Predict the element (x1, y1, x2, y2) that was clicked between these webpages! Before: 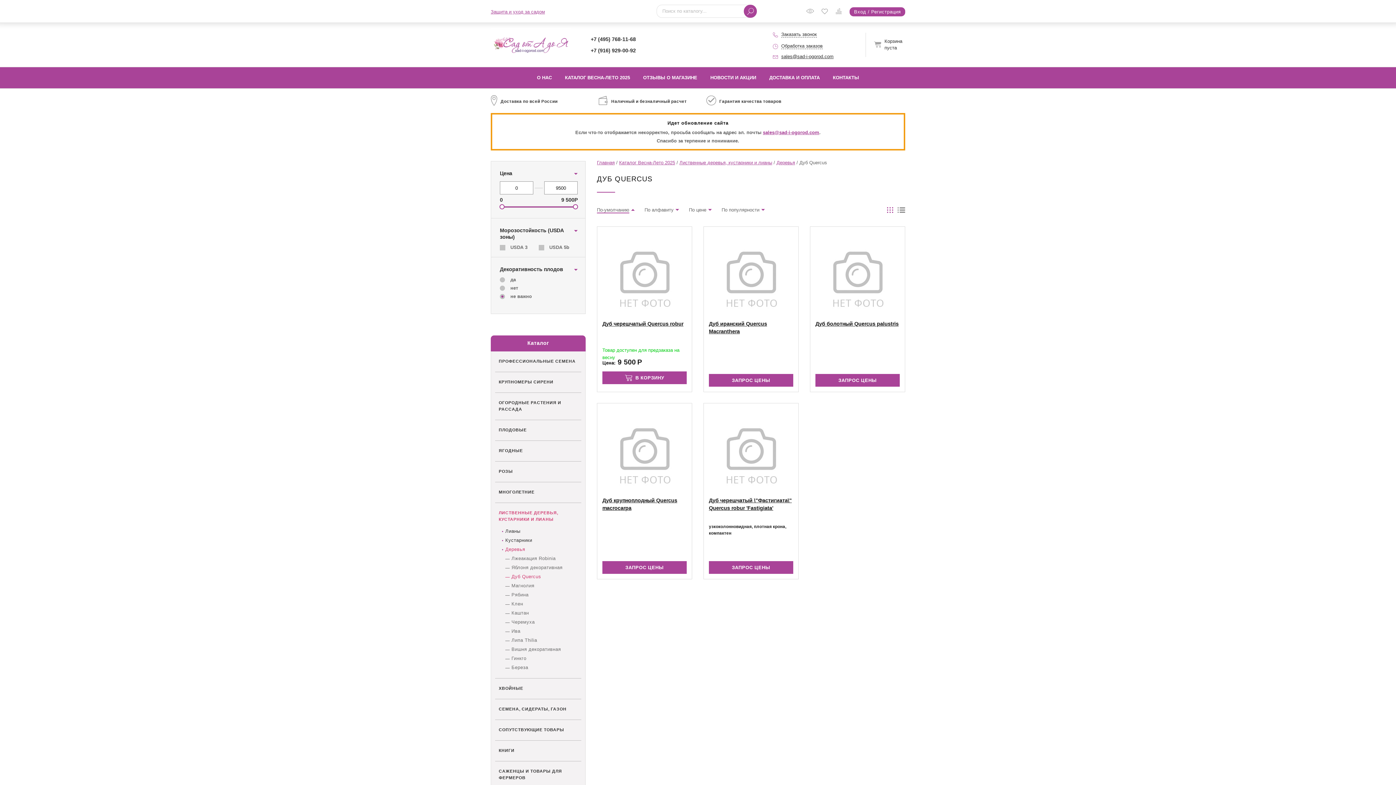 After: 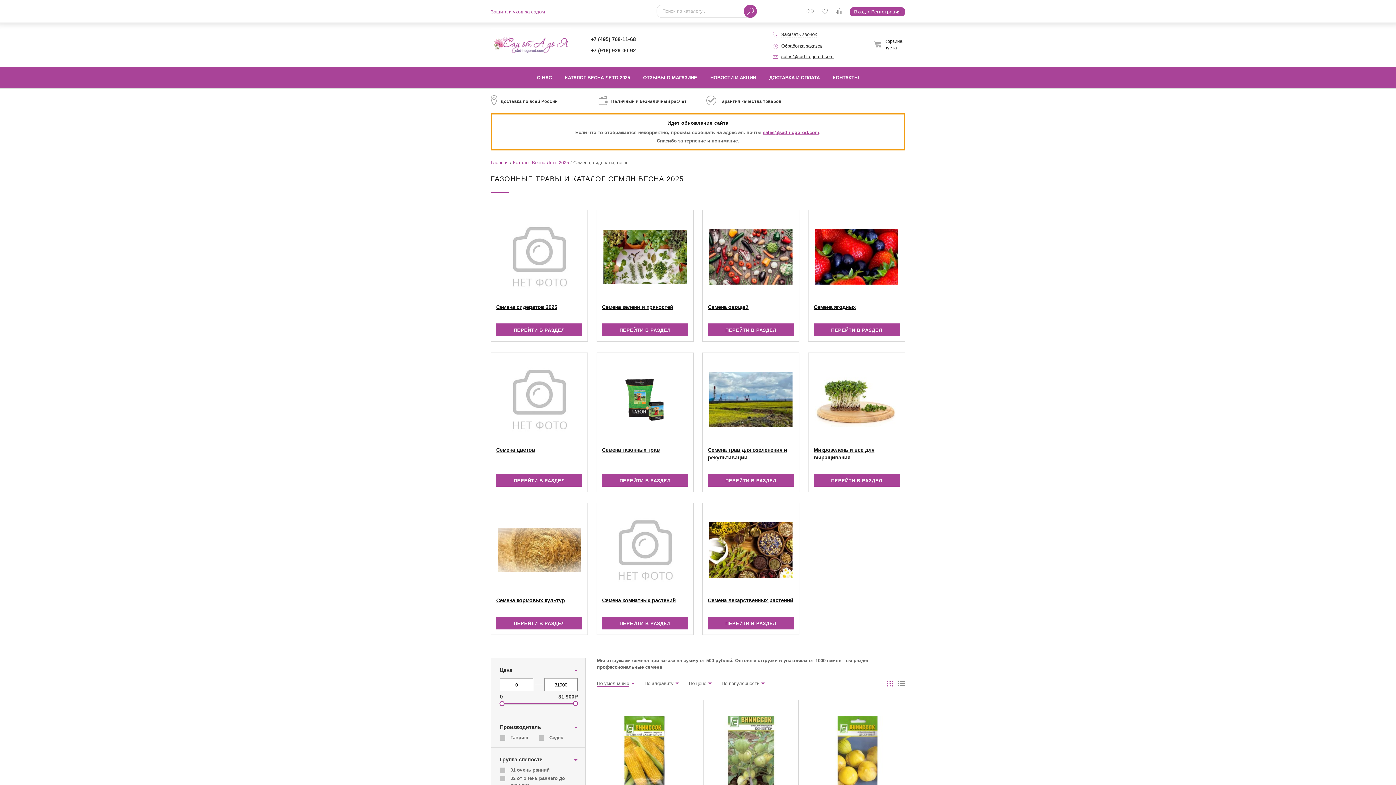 Action: label: СЕМЕНА, СИДЕРАТЫ, ГАЗОН bbox: (498, 706, 566, 711)